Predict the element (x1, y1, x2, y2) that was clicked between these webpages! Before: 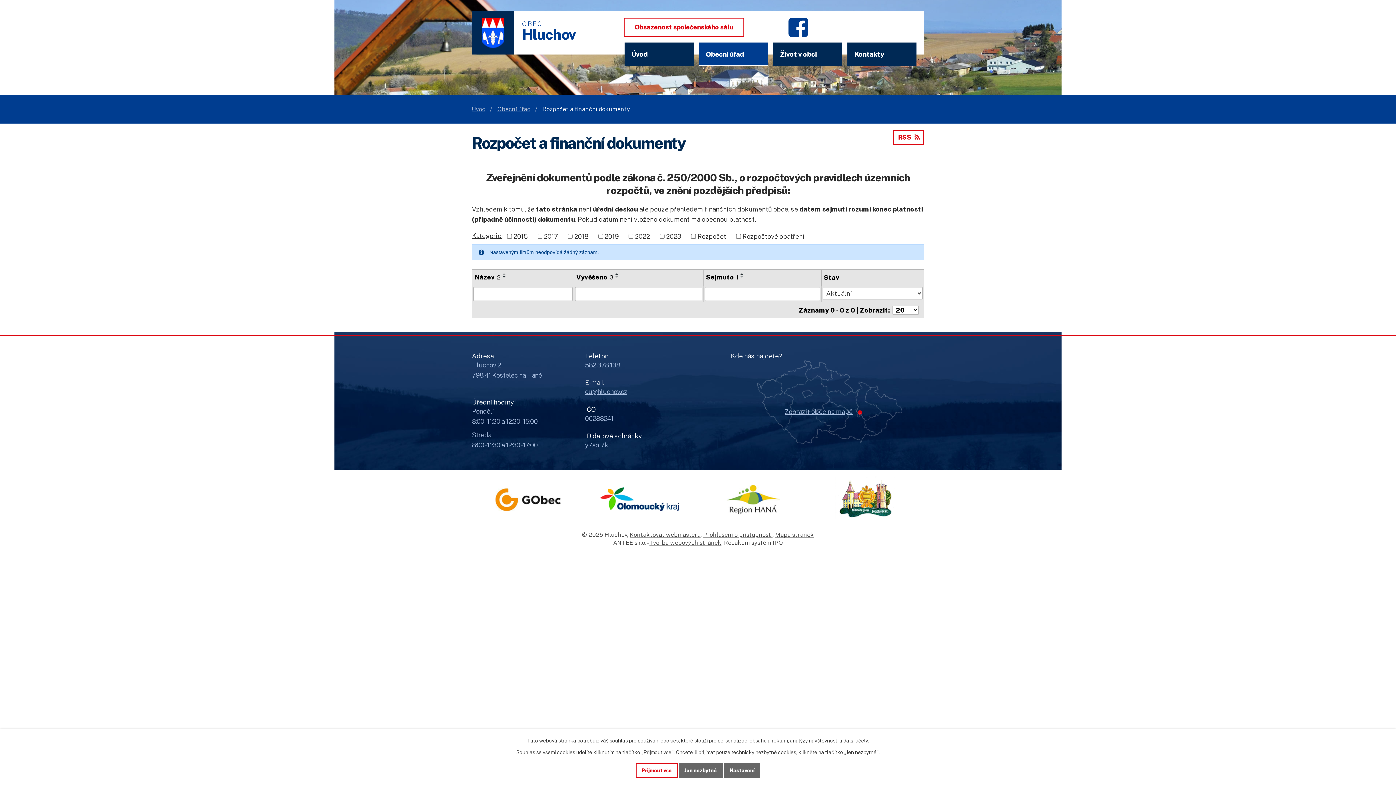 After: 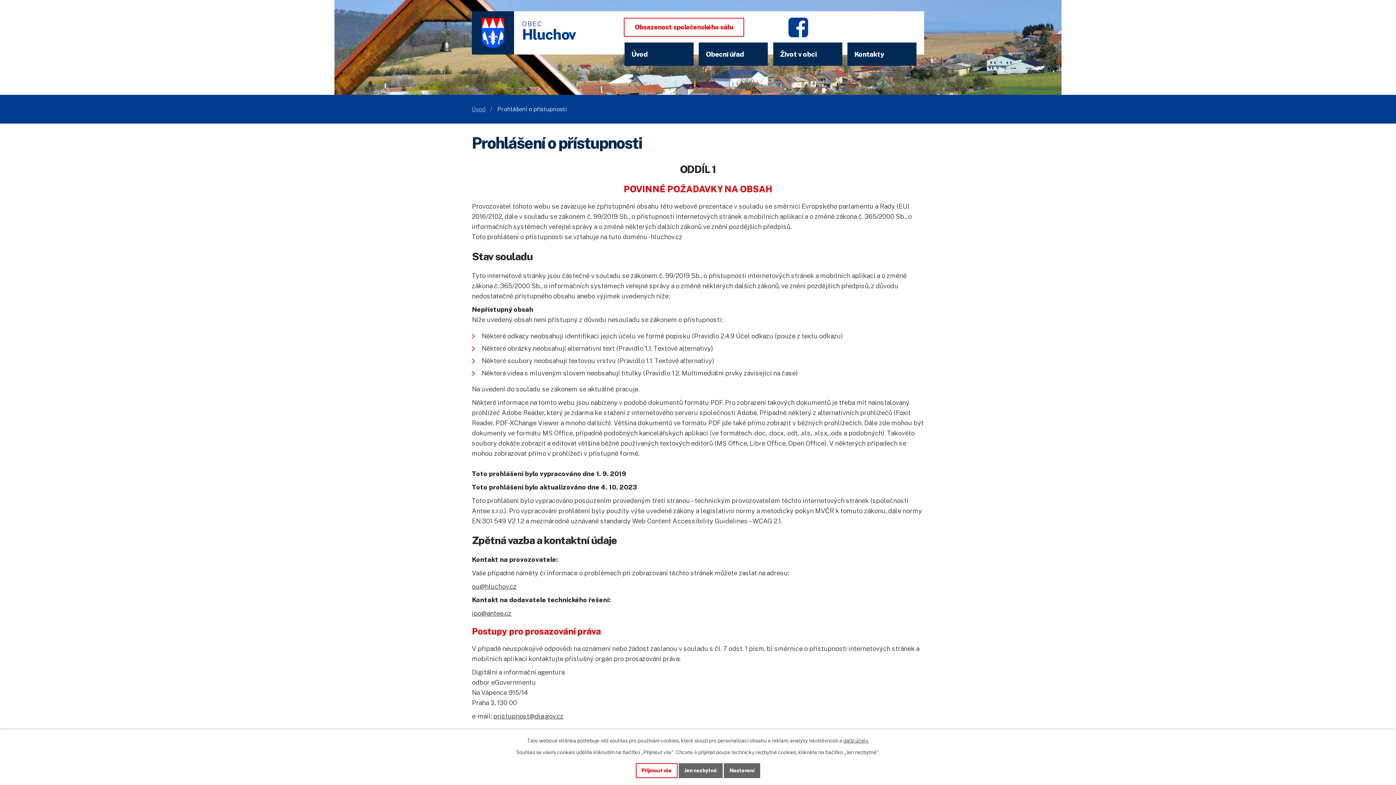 Action: bbox: (703, 531, 772, 538) label: Prohlášení o přístupnosti